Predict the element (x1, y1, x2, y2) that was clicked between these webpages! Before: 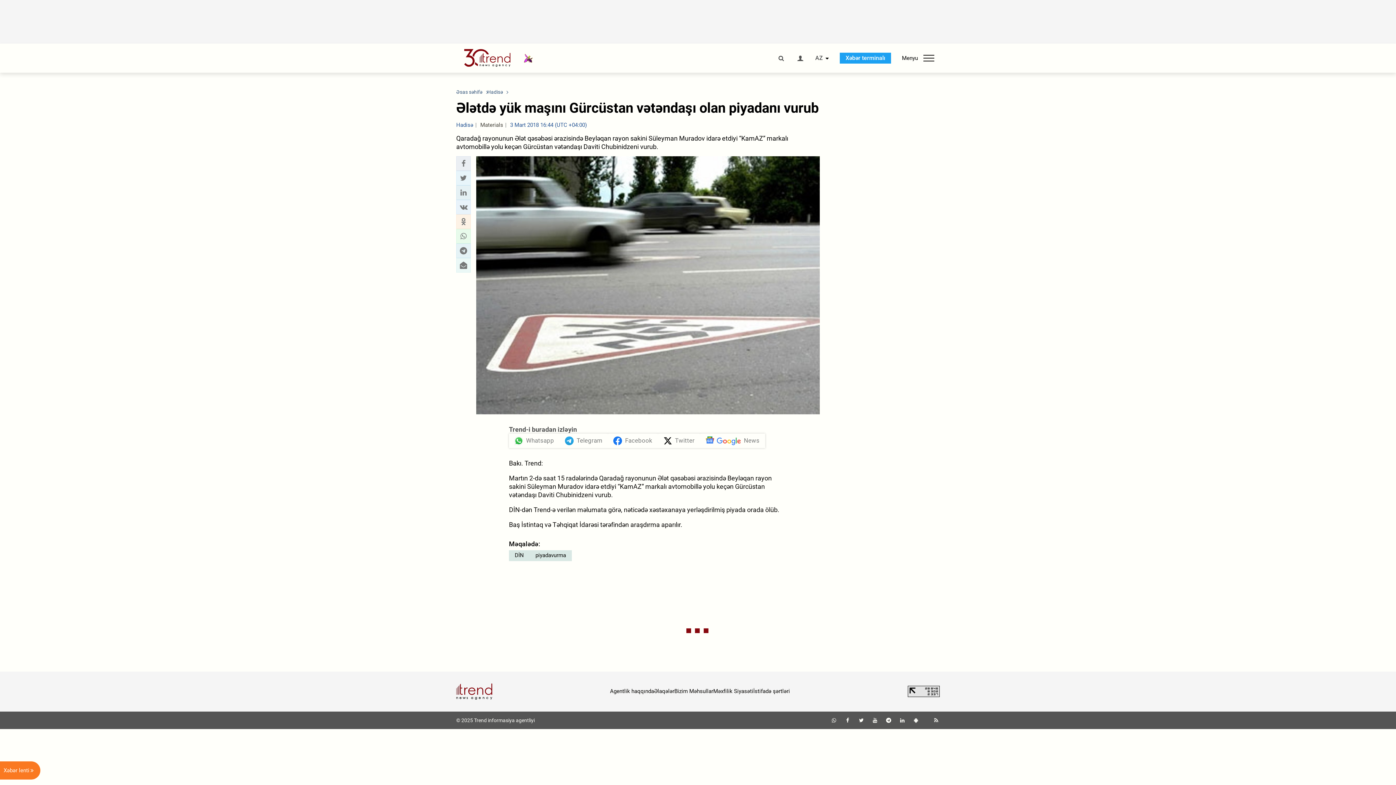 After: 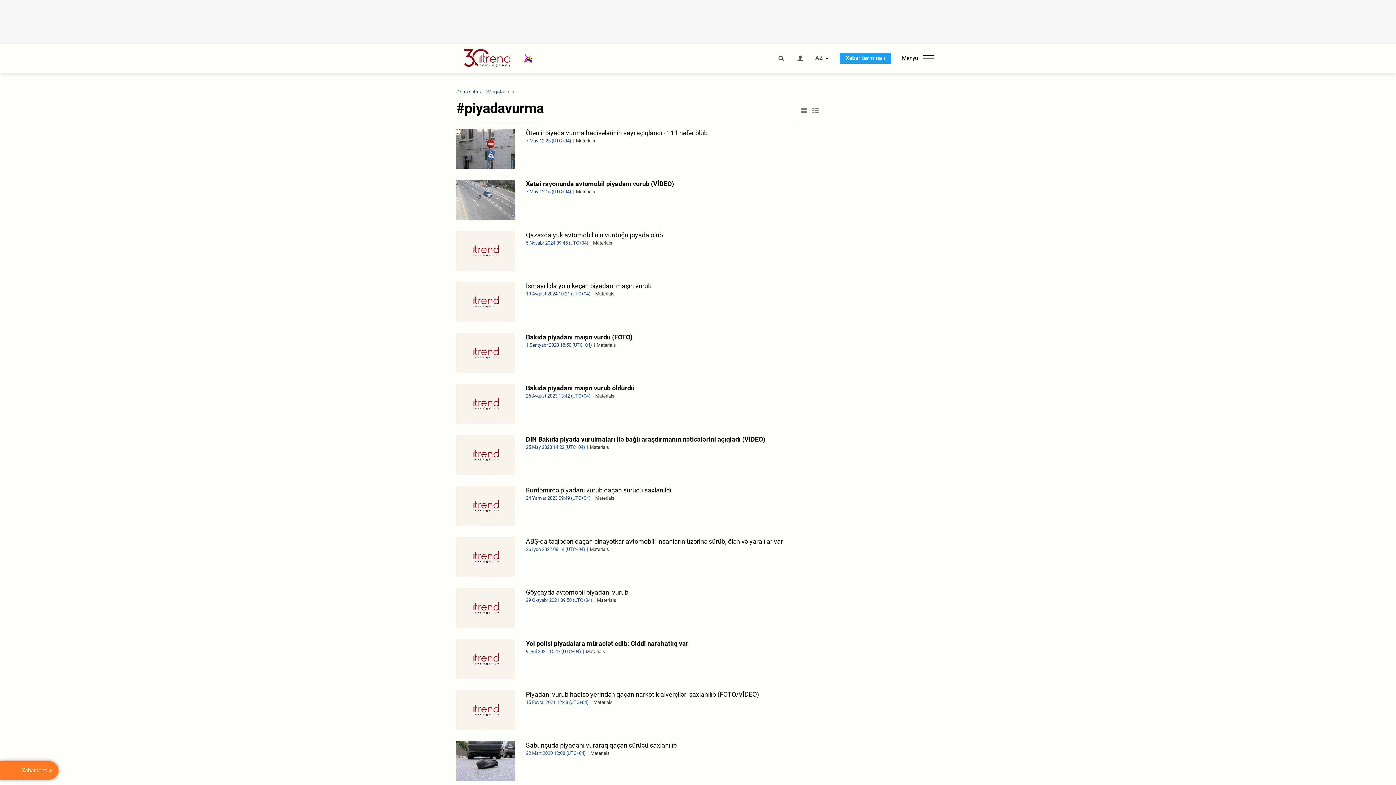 Action: bbox: (529, 550, 572, 561) label: piyadavurma